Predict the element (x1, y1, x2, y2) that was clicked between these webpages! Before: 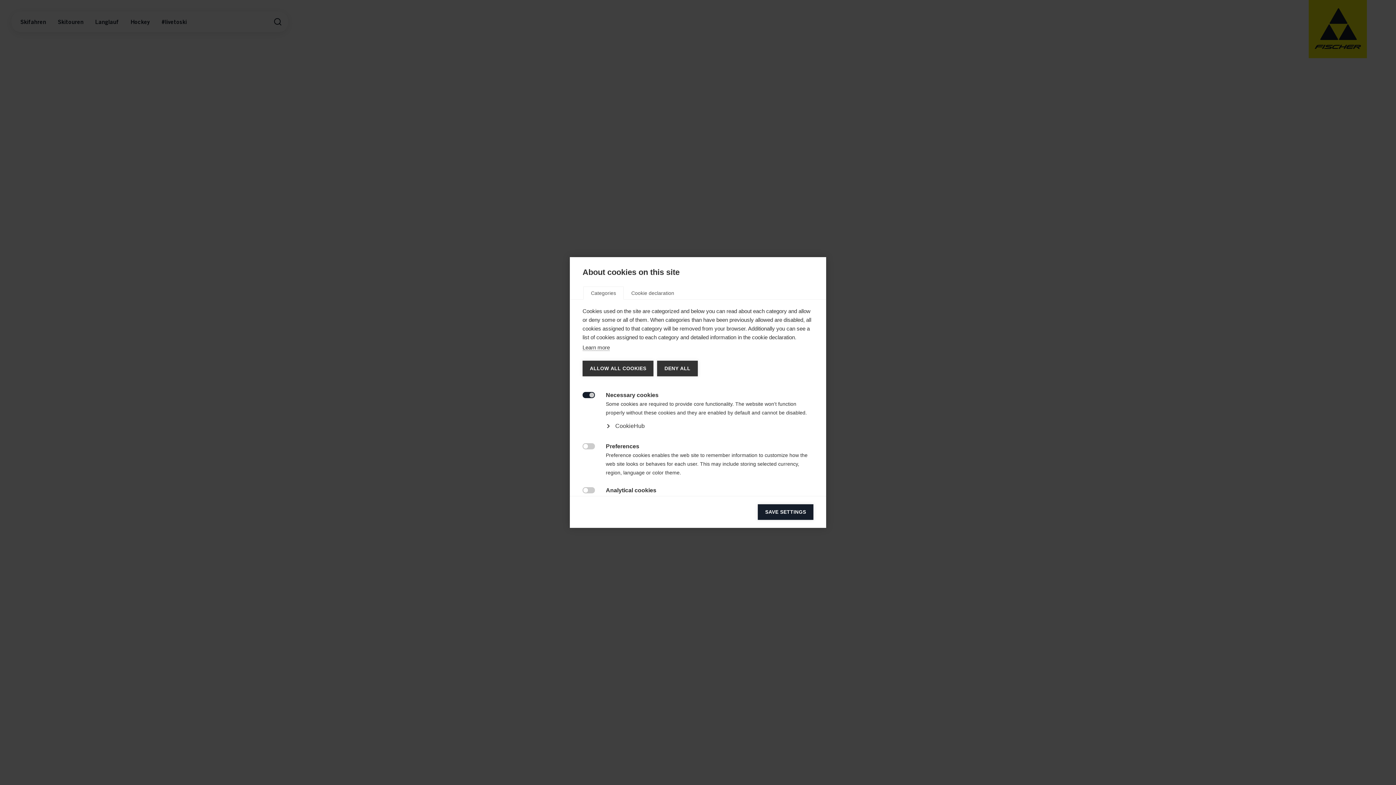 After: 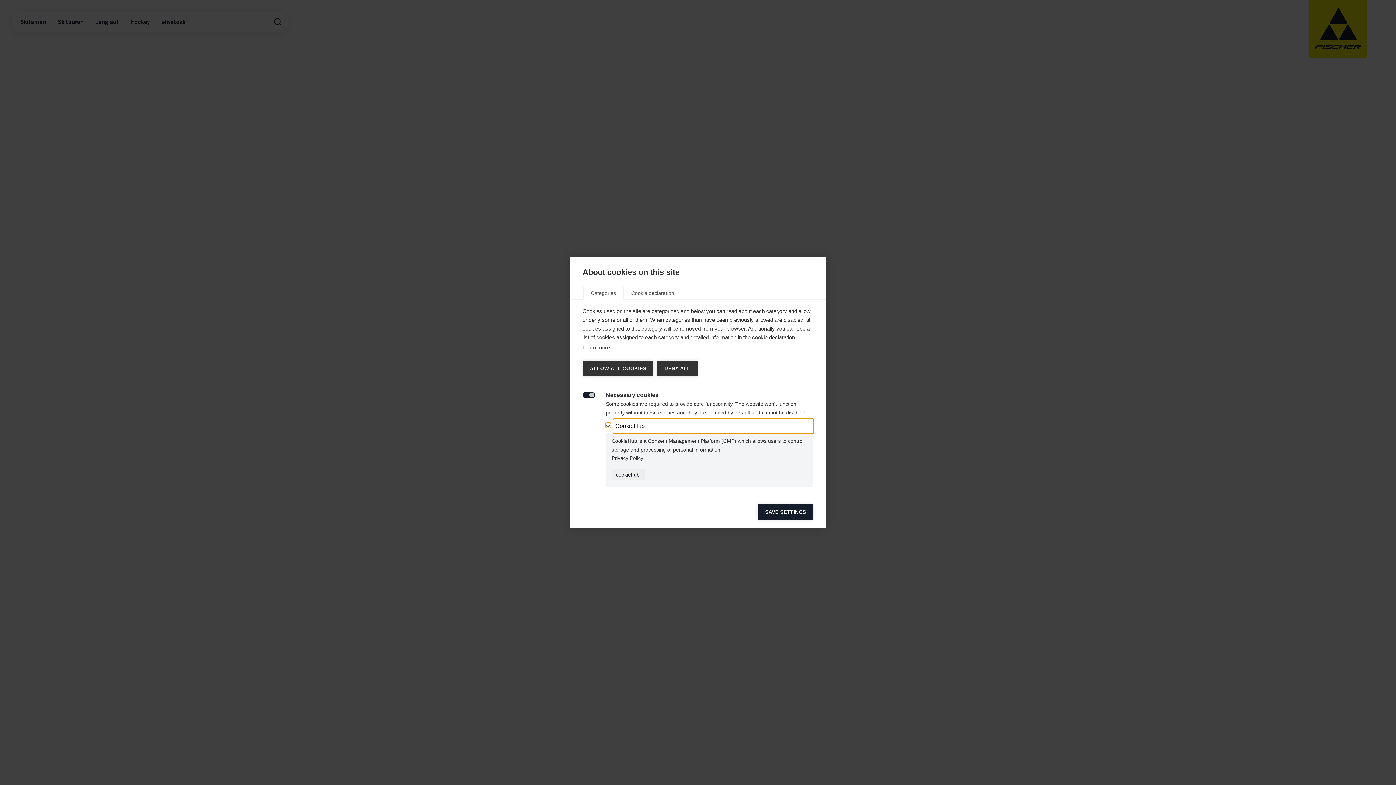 Action: label: CookieHub bbox: (613, 419, 813, 433)